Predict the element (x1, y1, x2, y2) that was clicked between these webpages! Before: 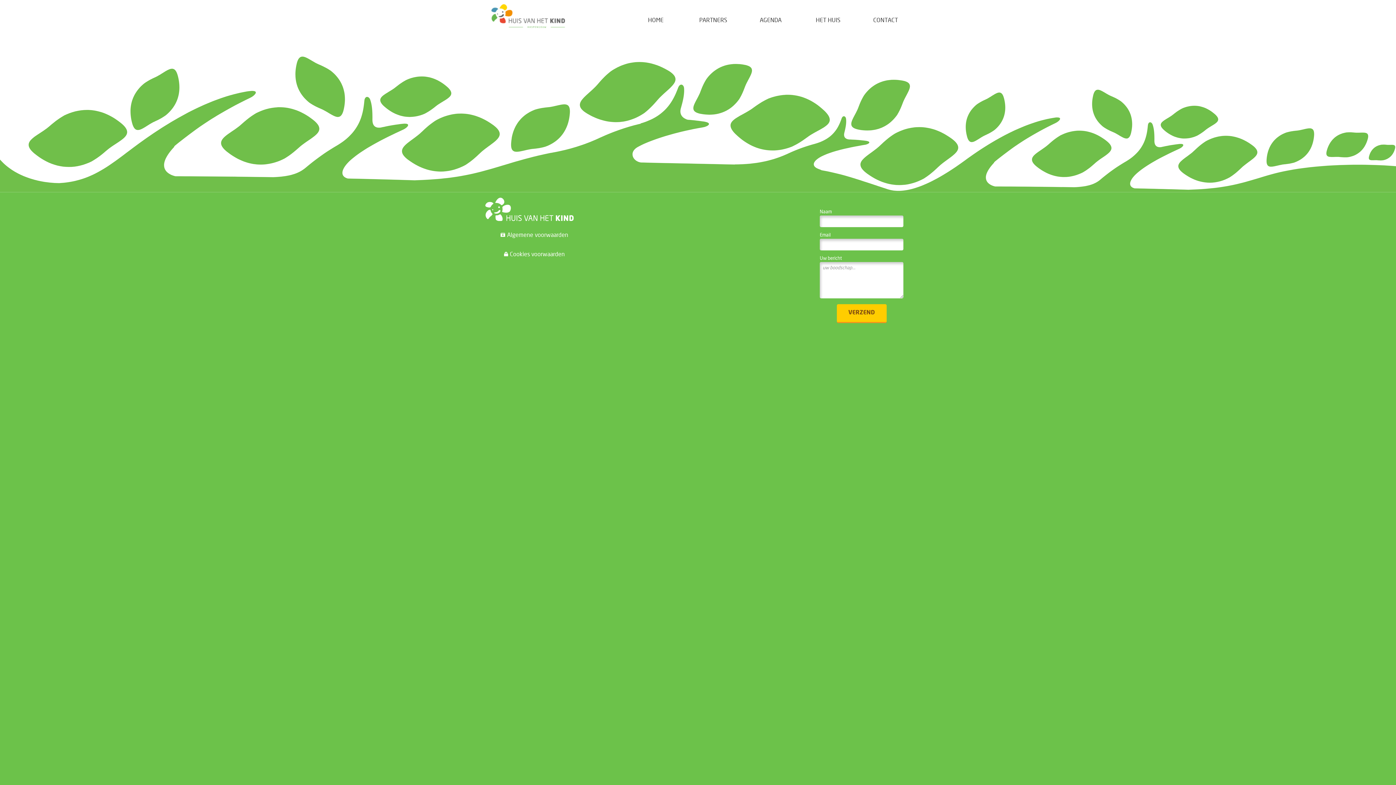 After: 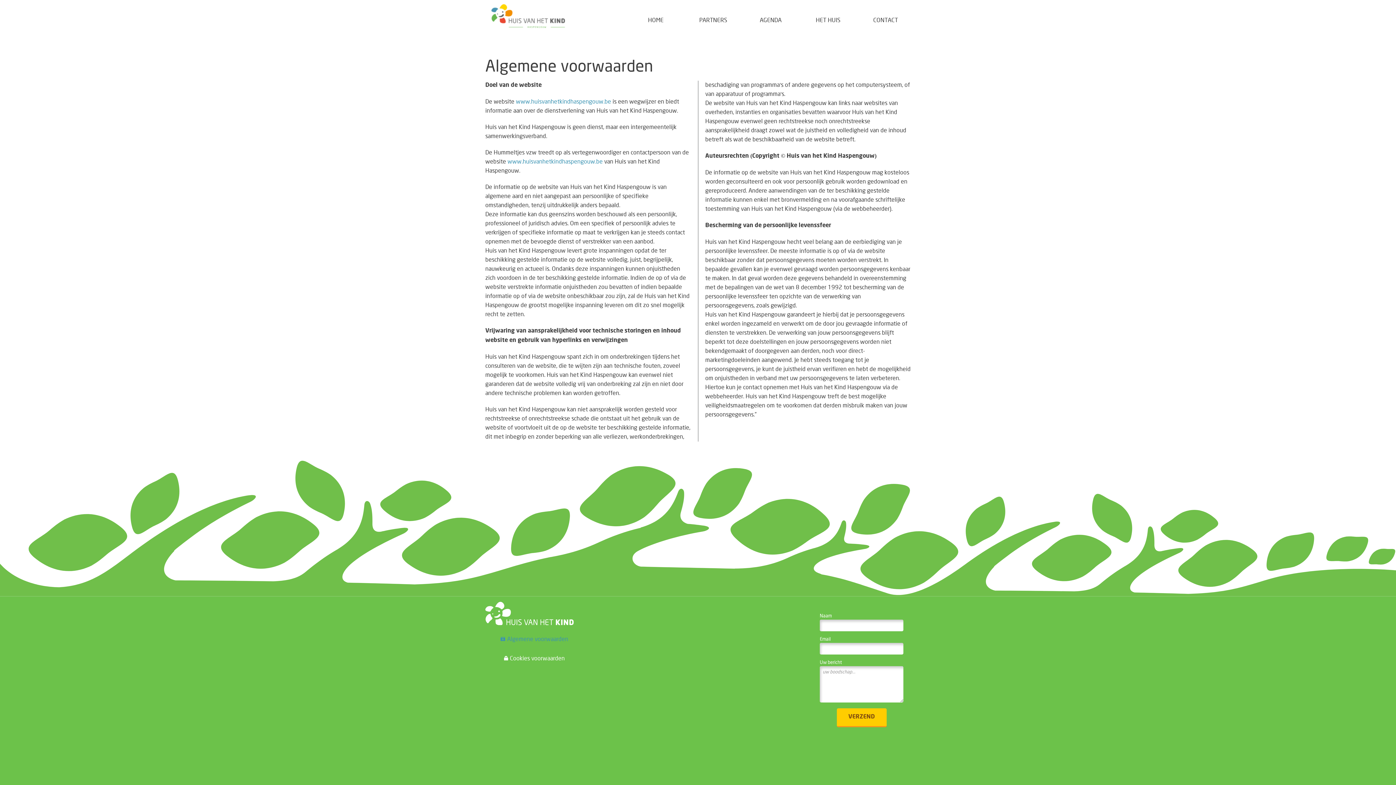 Action: label: Algemene voorwaarden bbox: (485, 228, 583, 241)